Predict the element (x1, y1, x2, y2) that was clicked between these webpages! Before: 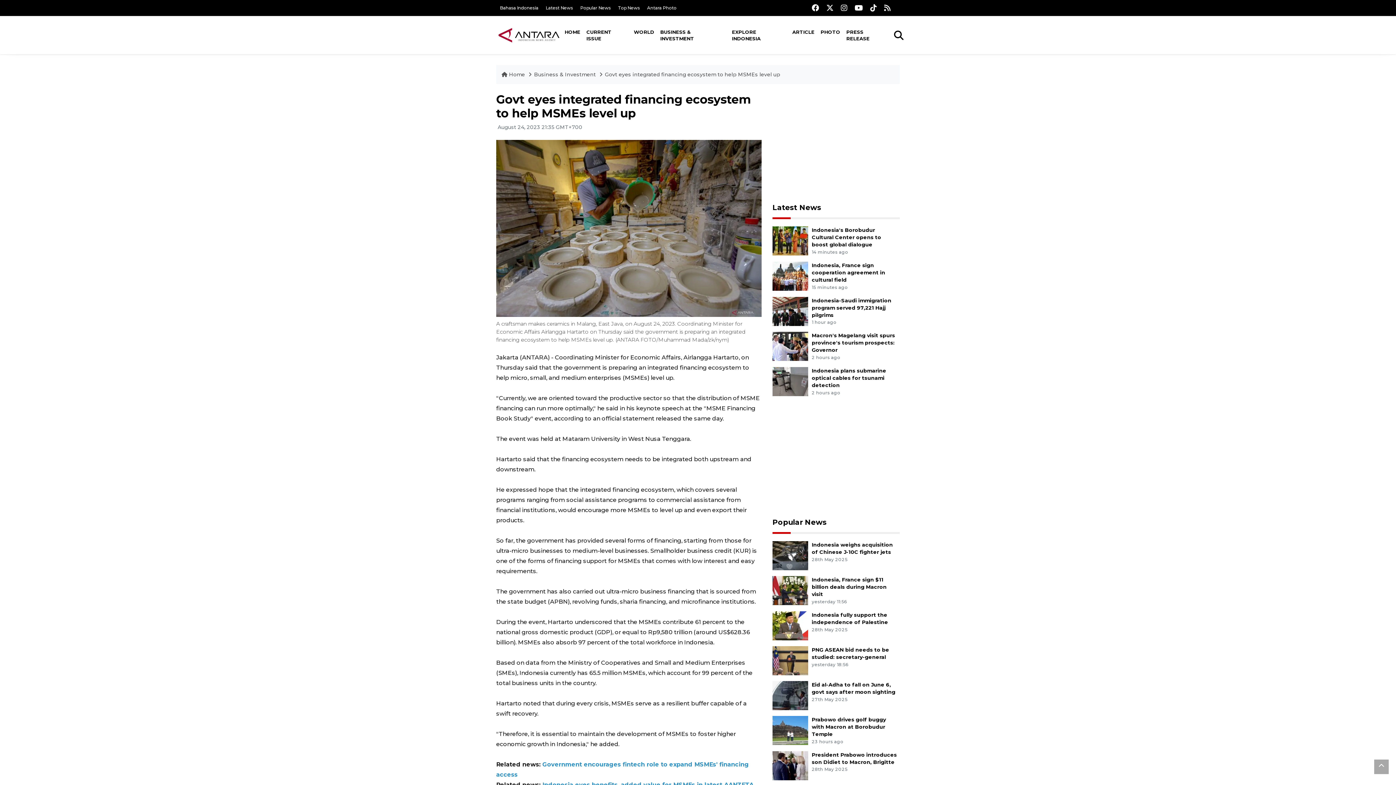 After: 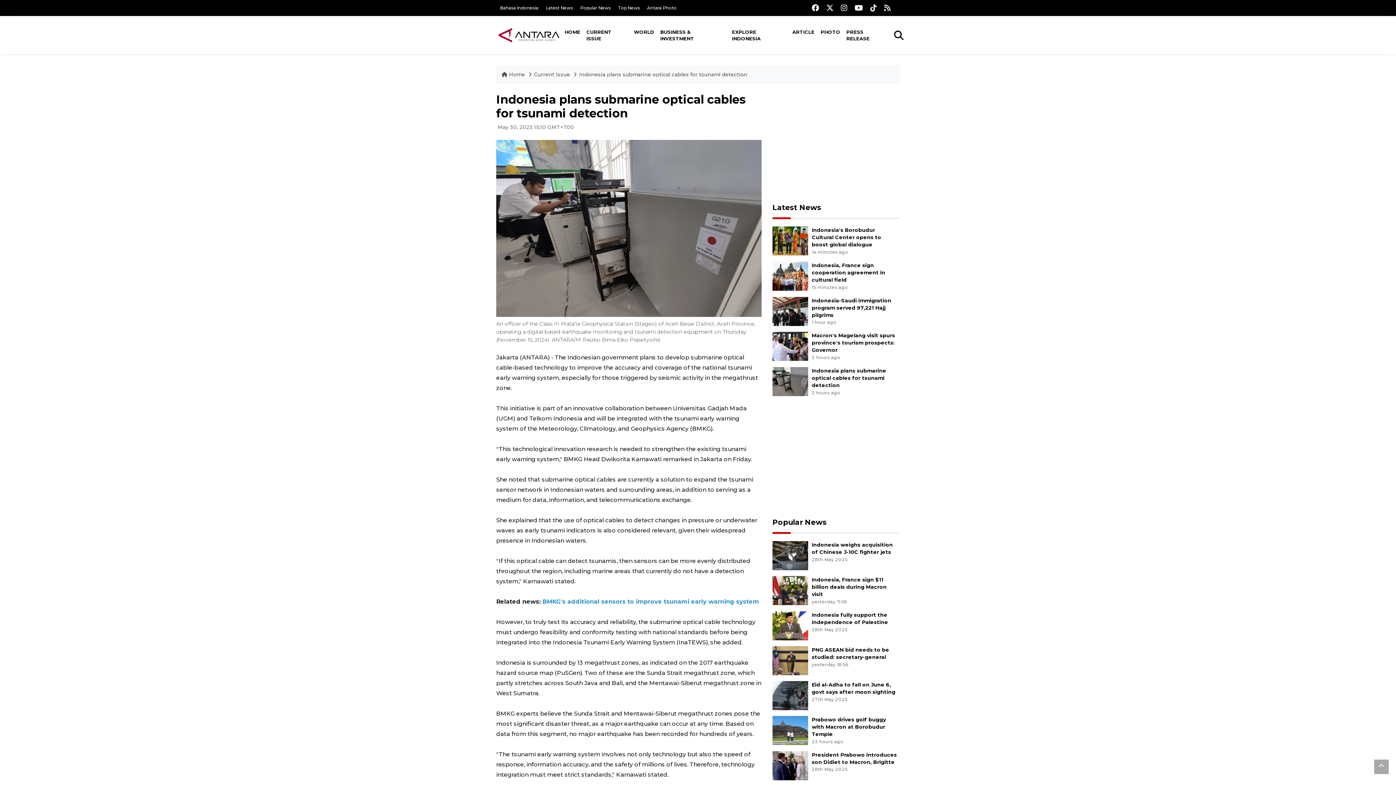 Action: bbox: (772, 377, 808, 384)